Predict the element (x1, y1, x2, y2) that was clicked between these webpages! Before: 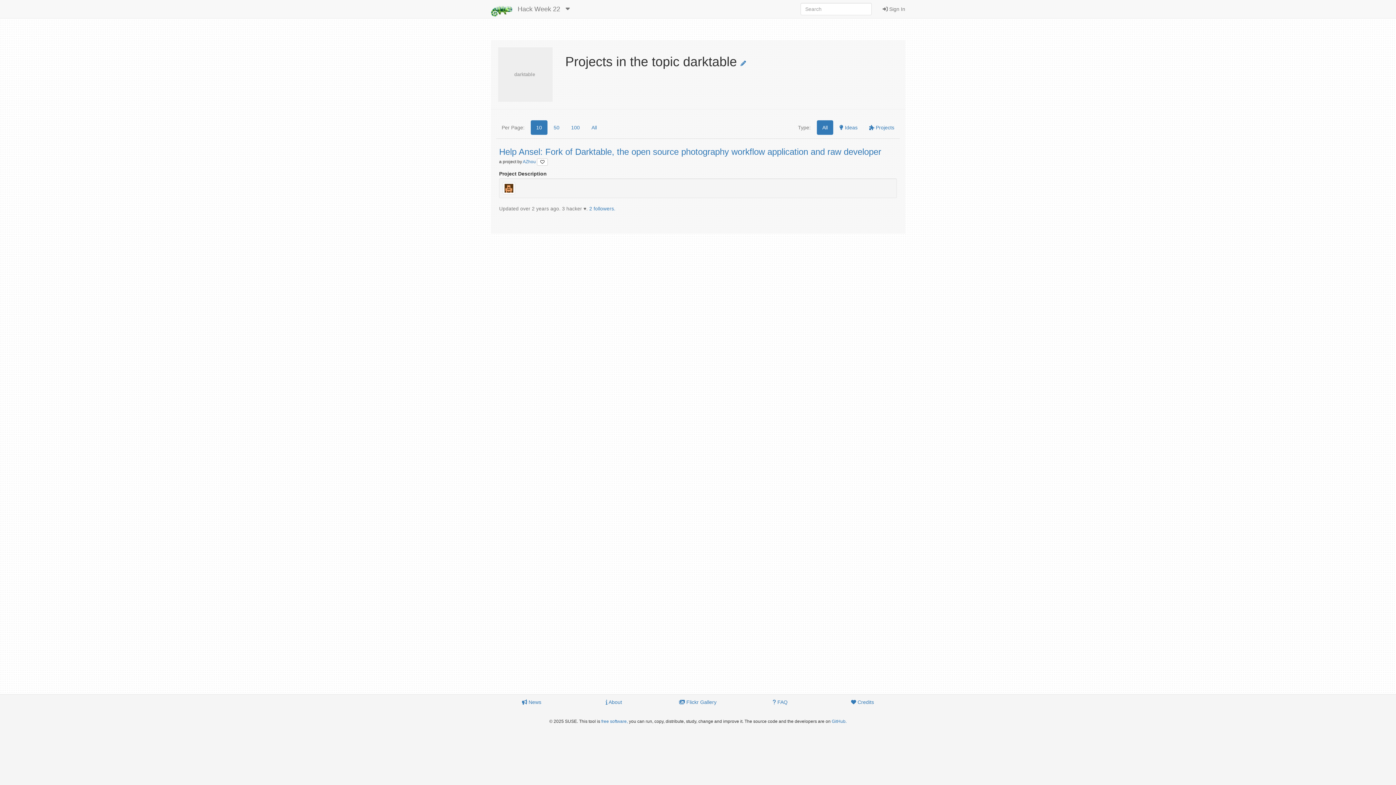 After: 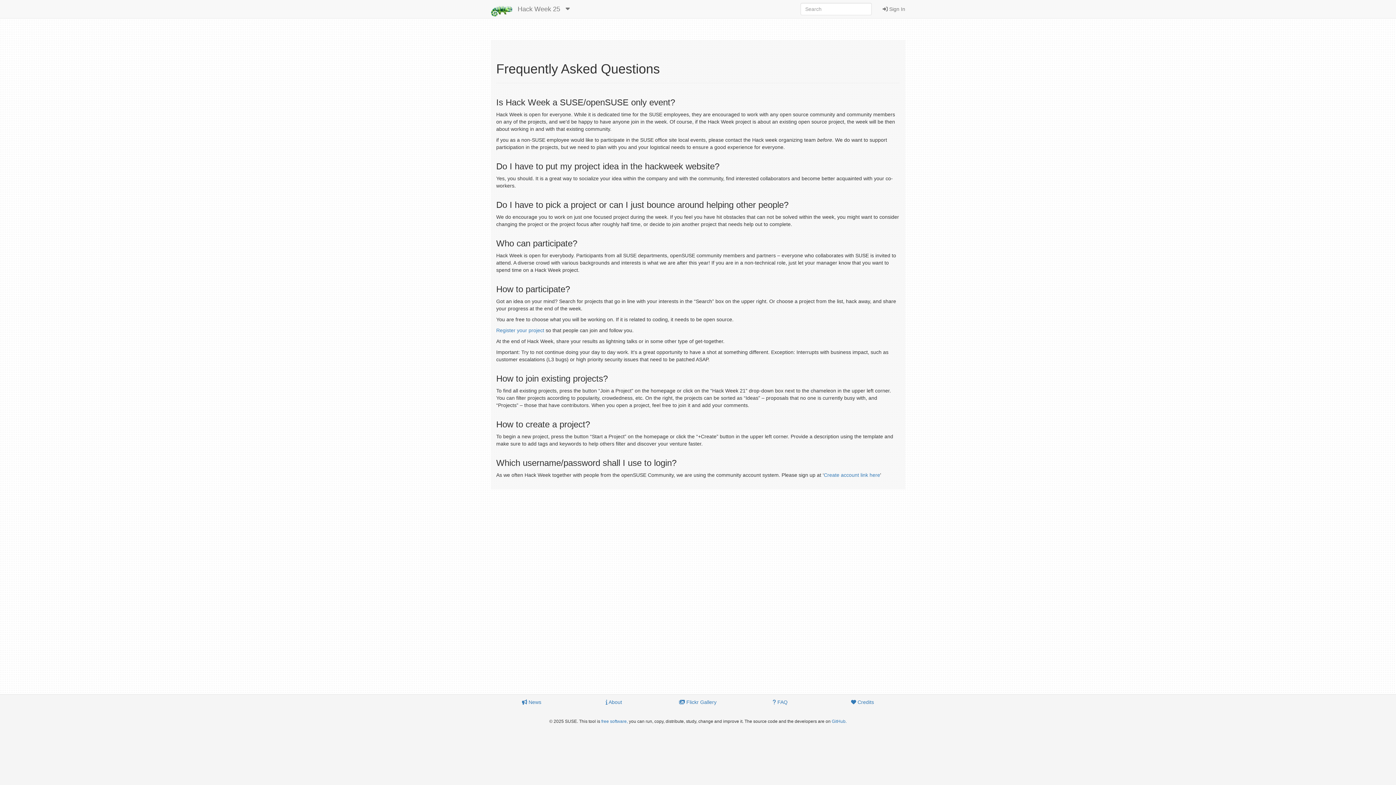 Action: label:  FAQ bbox: (740, 695, 820, 709)